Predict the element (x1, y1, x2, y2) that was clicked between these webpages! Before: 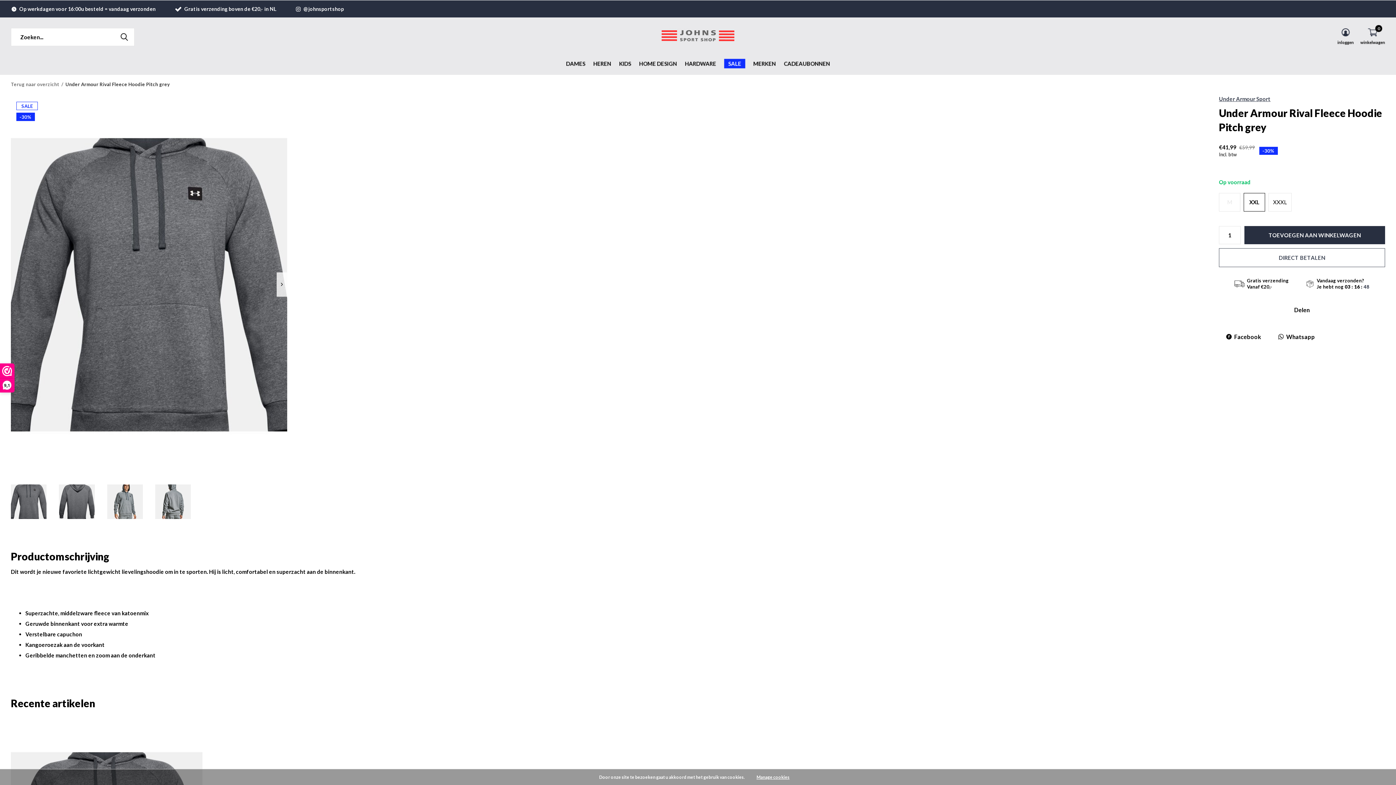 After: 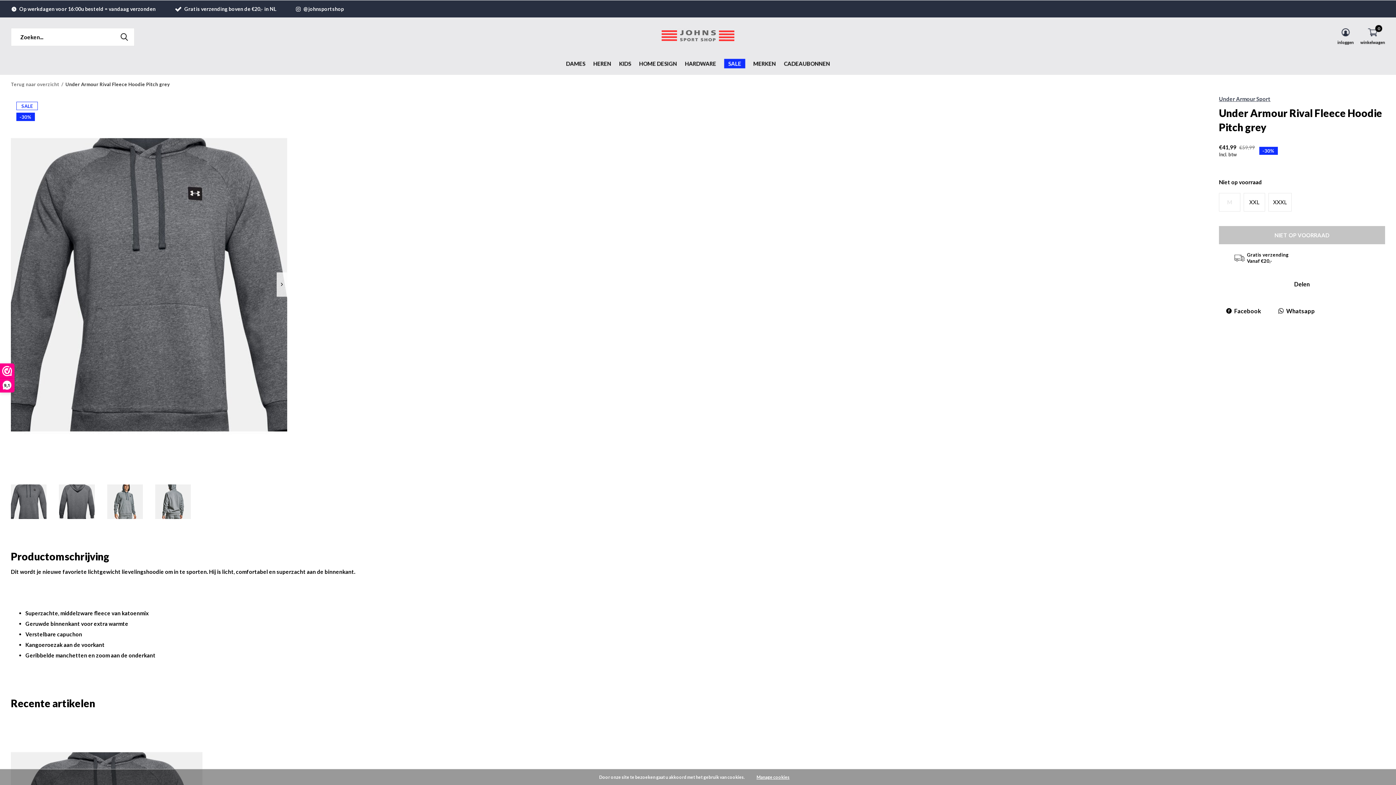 Action: label: M bbox: (1219, 193, 1240, 211)